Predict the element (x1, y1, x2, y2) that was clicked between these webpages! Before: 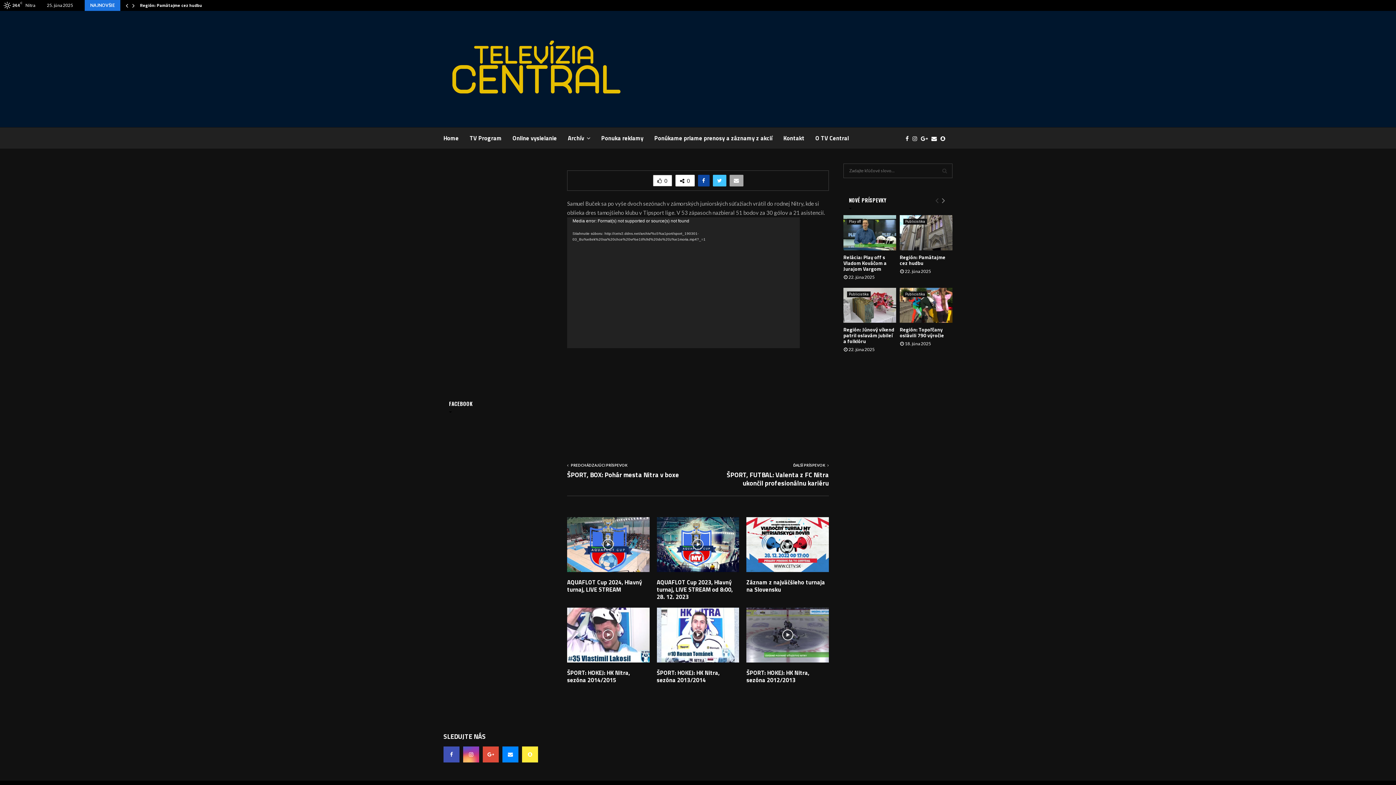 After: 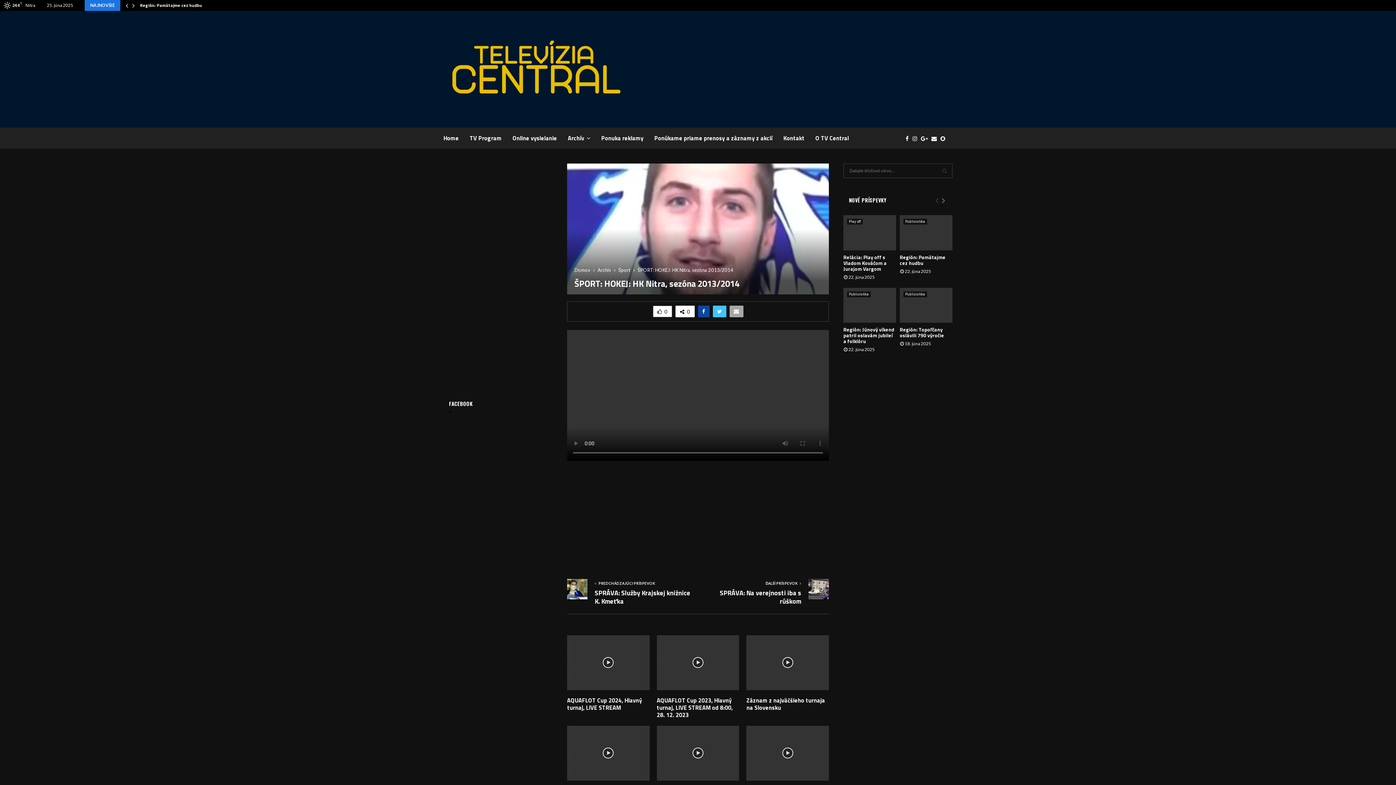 Action: bbox: (656, 668, 719, 684) label: ŠPORT: HOKEJ: HK Nitra, sezóna 2013/2014